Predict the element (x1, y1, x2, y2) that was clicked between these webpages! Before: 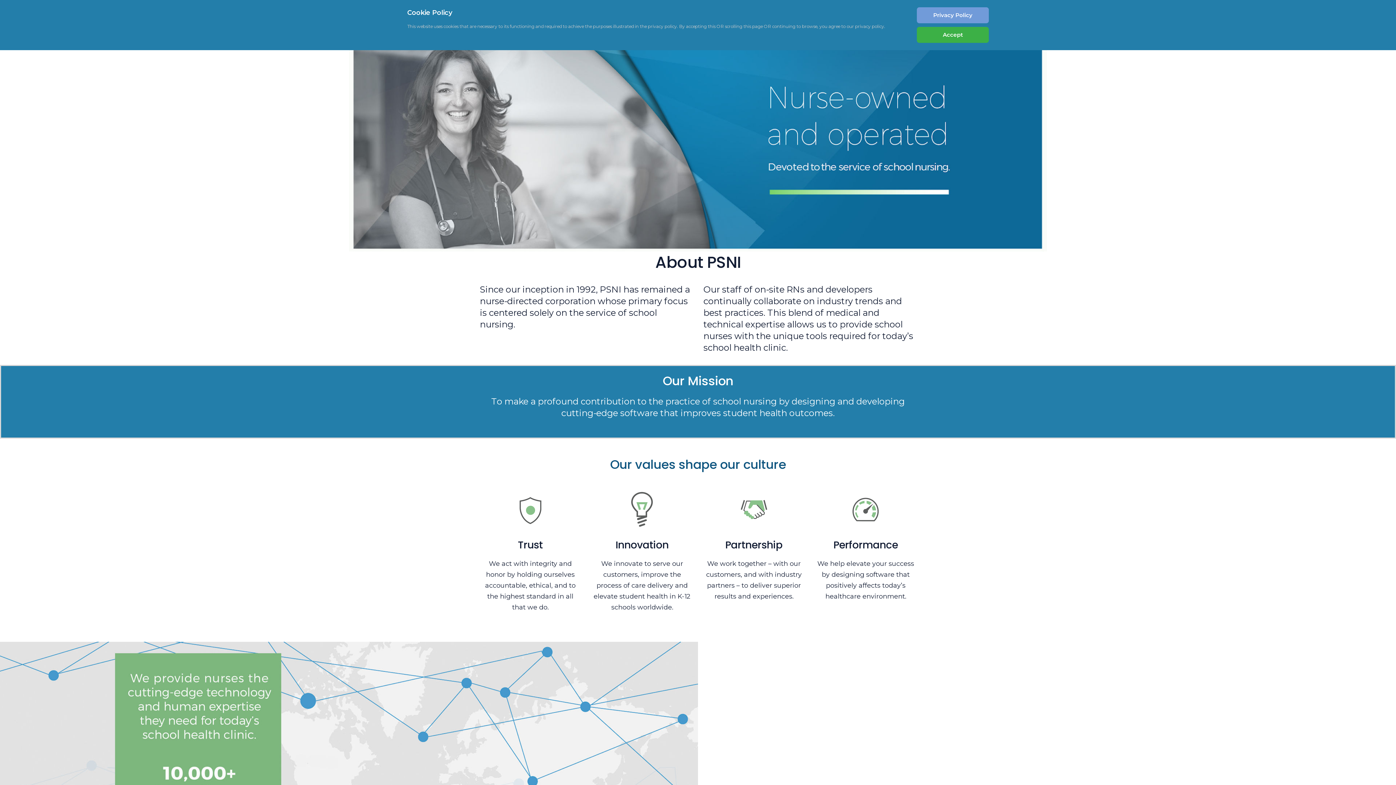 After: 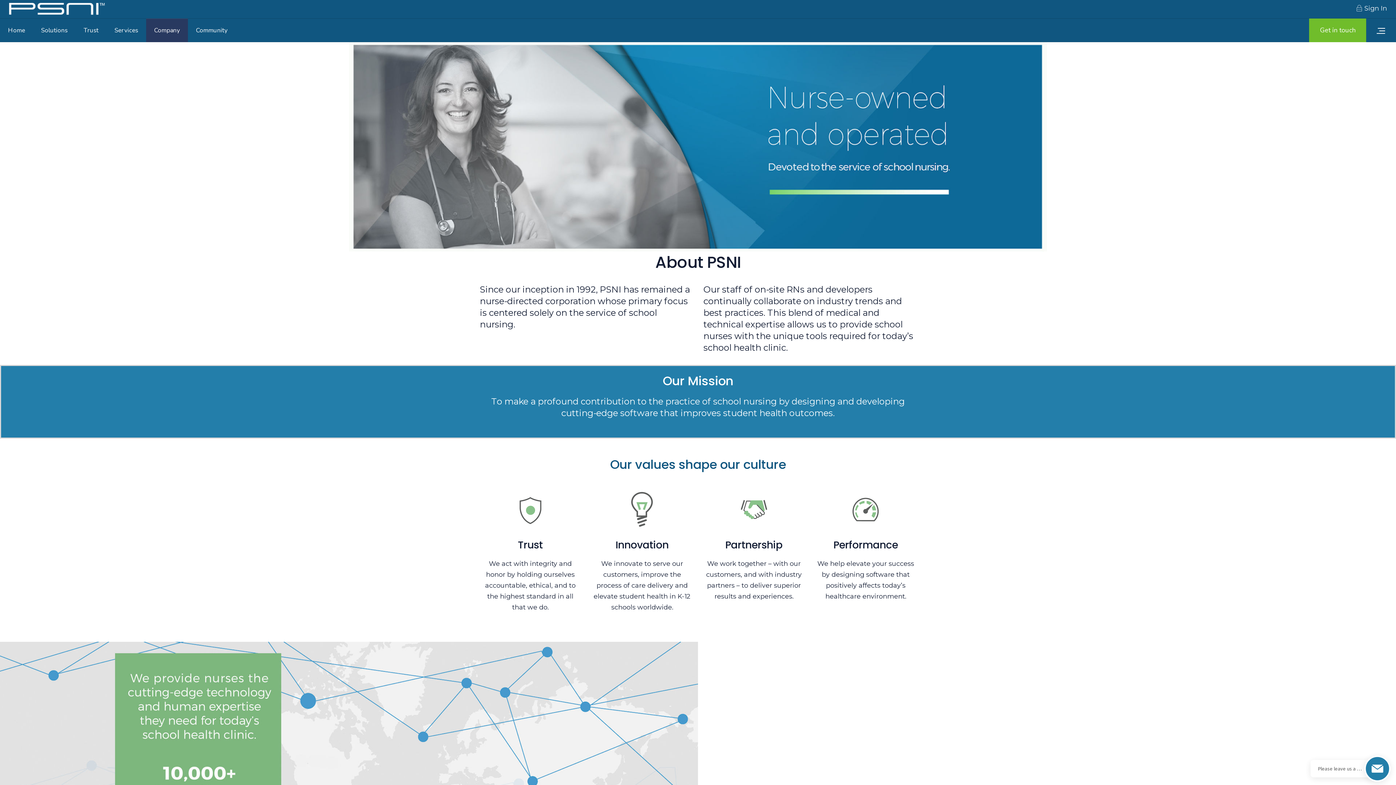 Action: label: Accept bbox: (917, 26, 989, 42)